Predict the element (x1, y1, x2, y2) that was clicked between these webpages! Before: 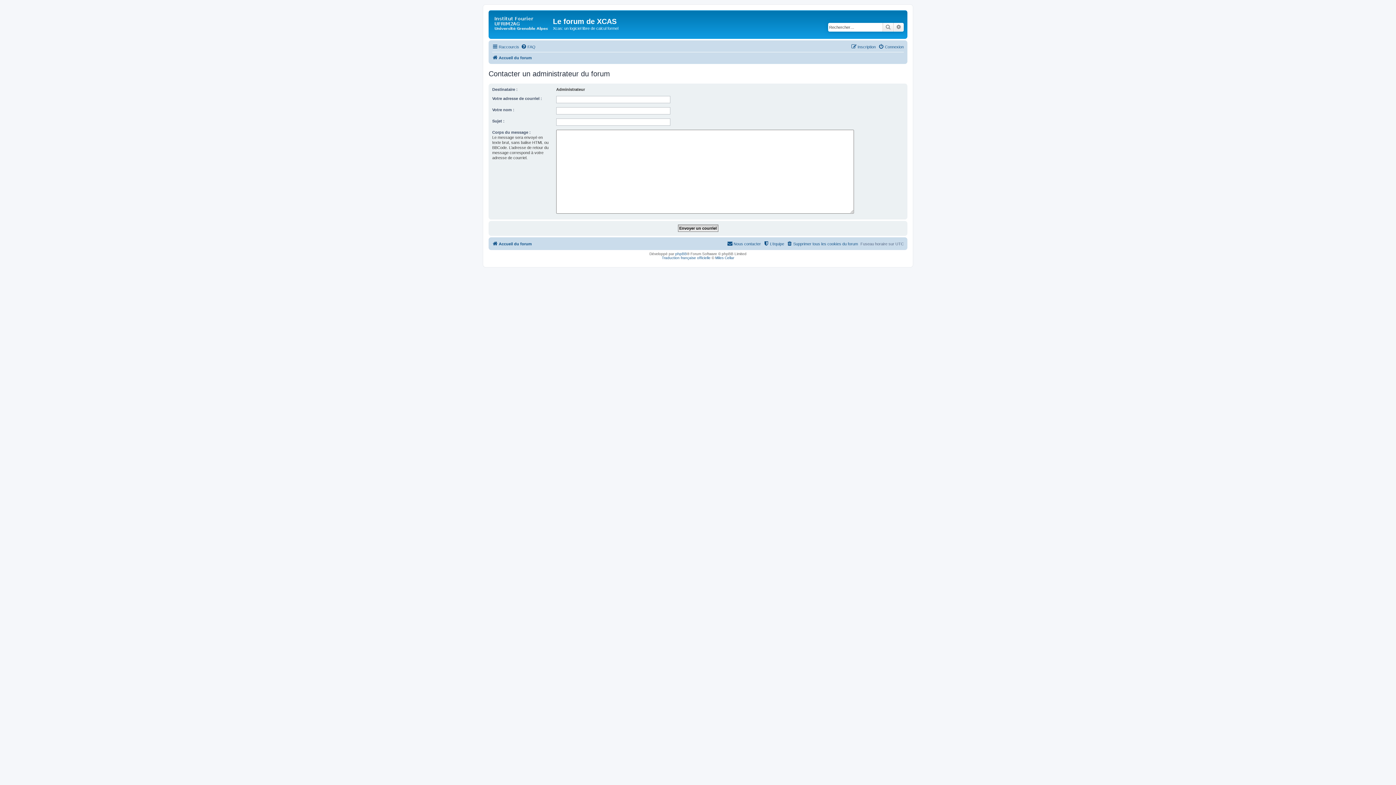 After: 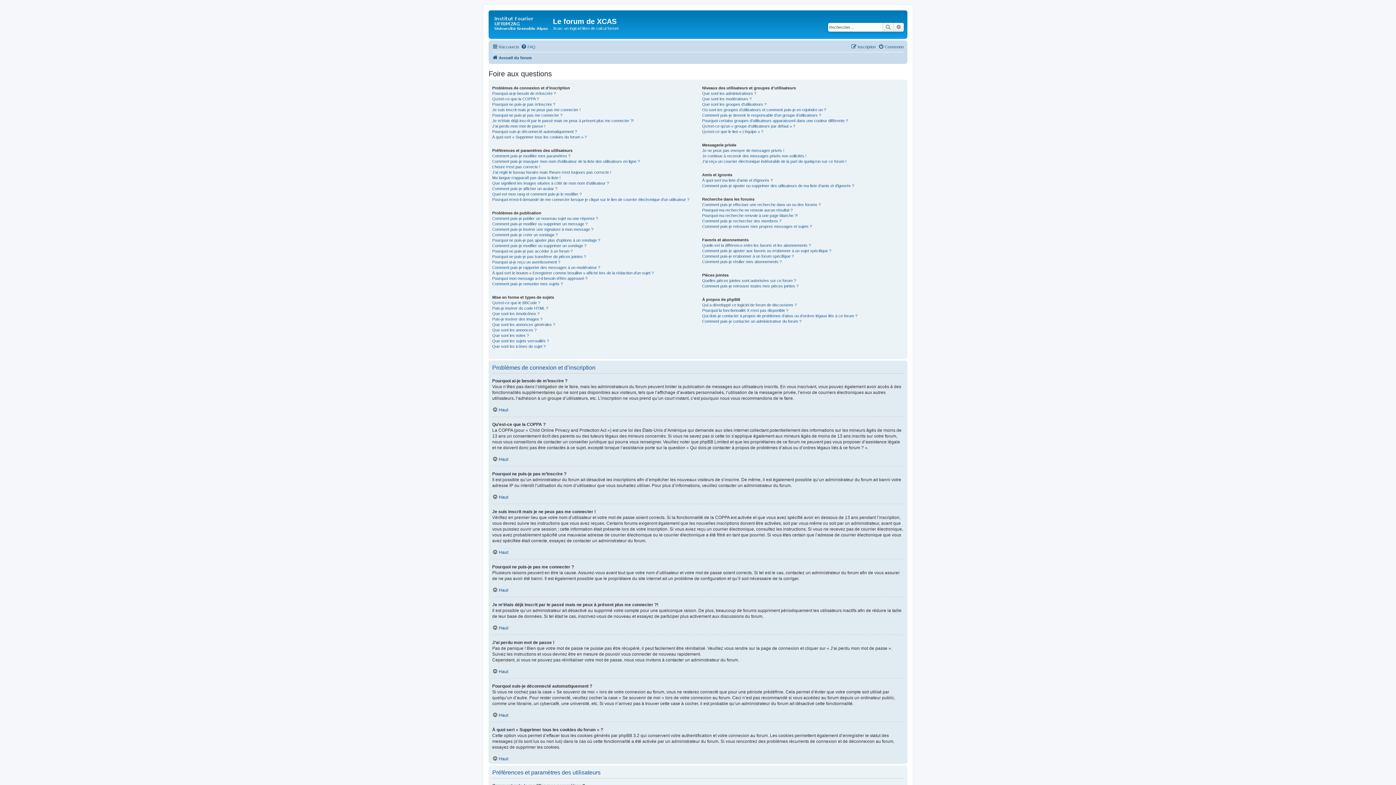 Action: label: FAQ bbox: (521, 42, 535, 51)